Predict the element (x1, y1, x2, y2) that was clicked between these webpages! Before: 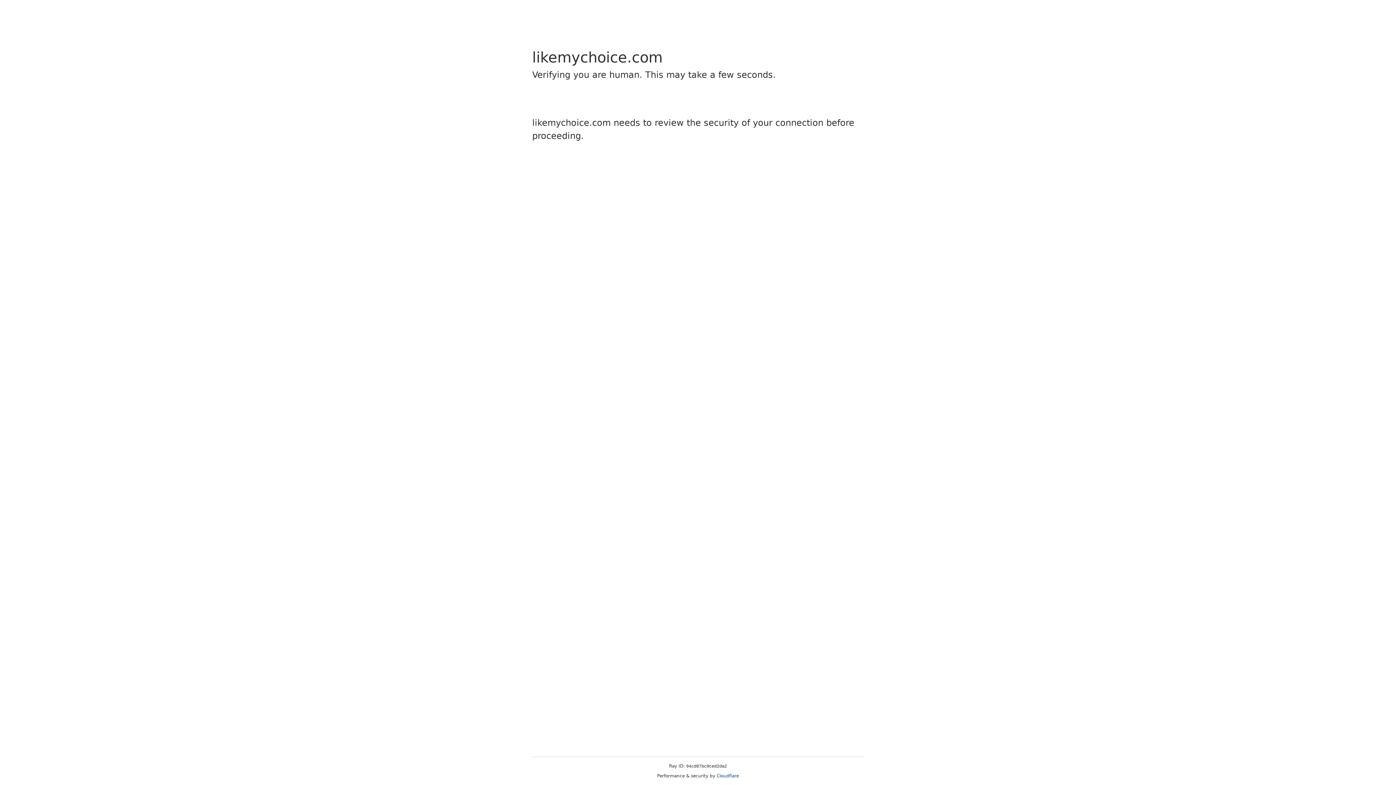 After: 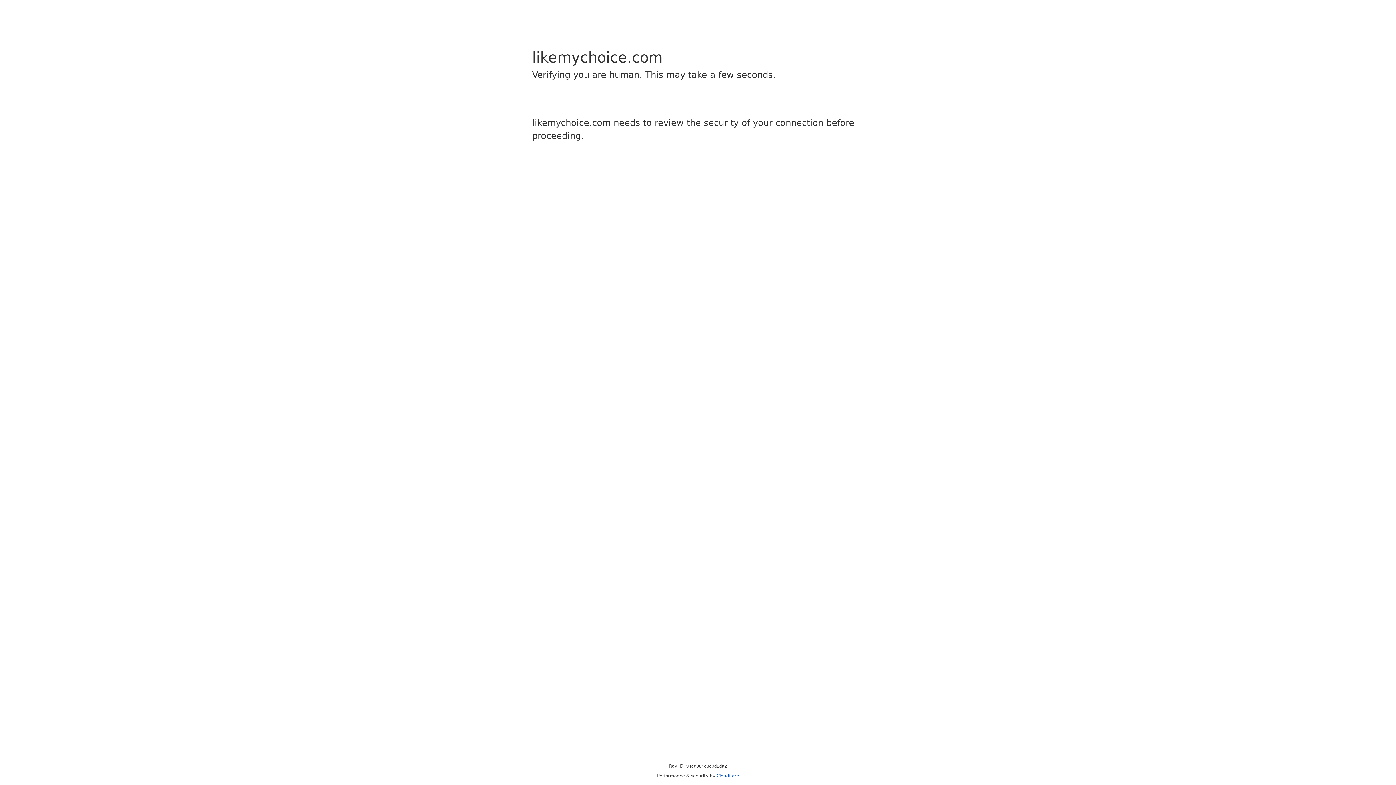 Action: label: Cloudflare bbox: (716, 773, 739, 778)